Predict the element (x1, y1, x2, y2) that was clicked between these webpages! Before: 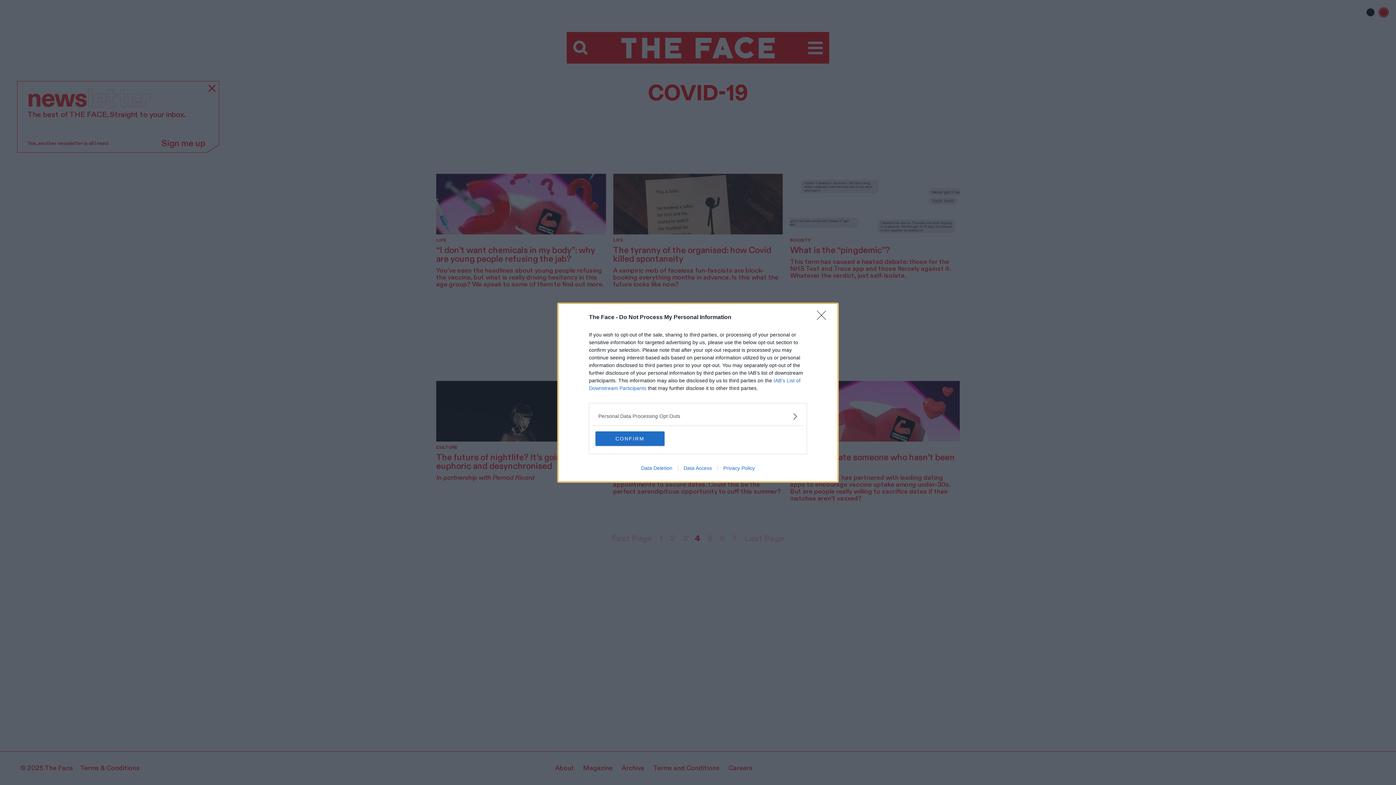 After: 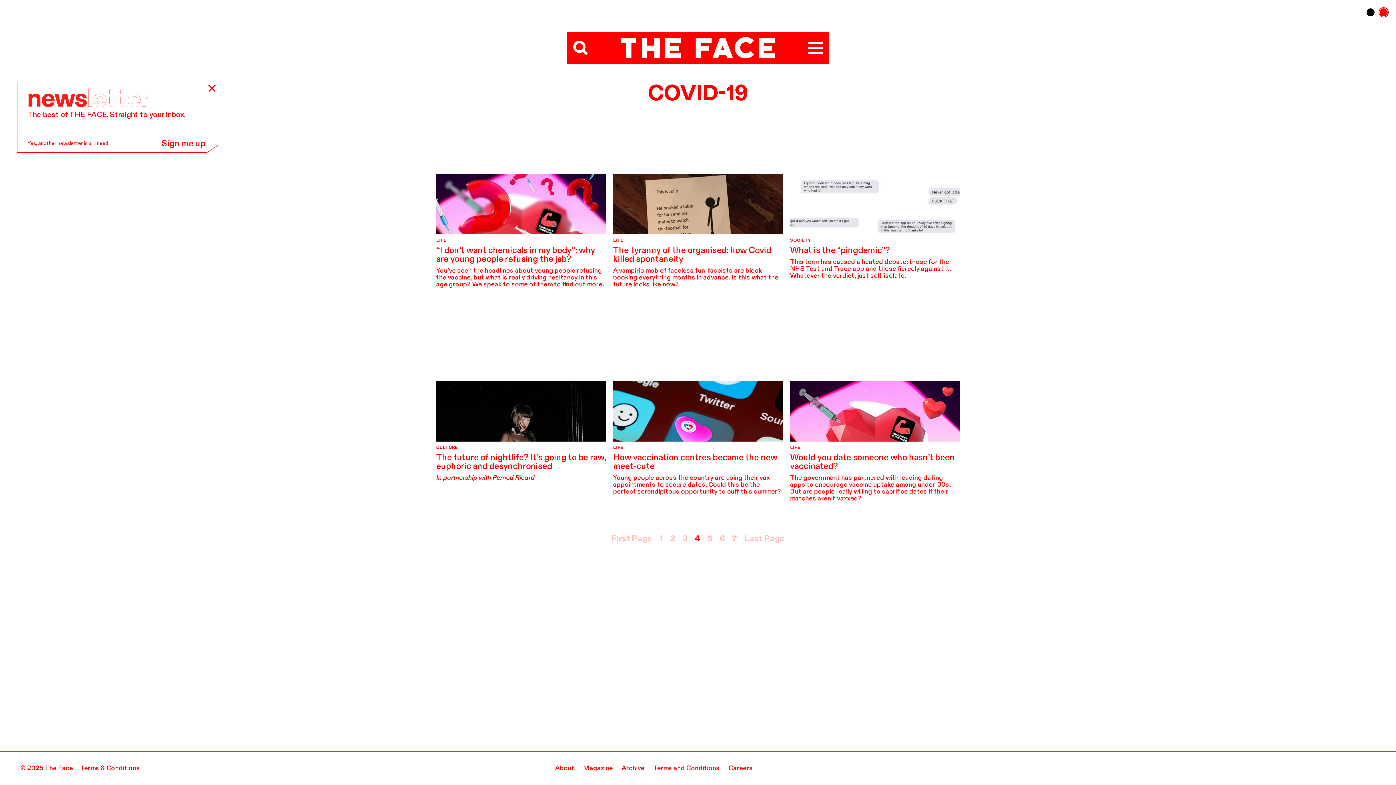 Action: label: CONFIRM bbox: (595, 431, 664, 446)